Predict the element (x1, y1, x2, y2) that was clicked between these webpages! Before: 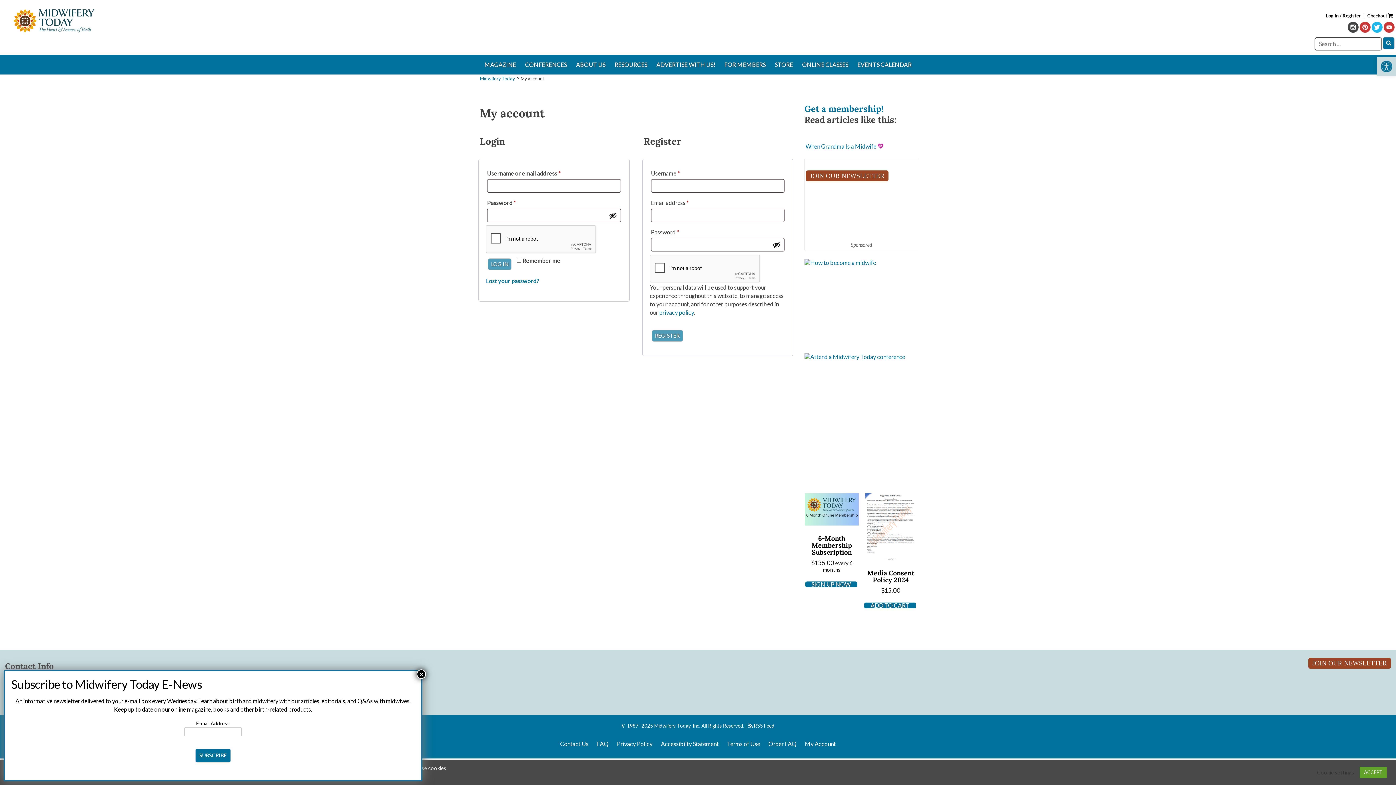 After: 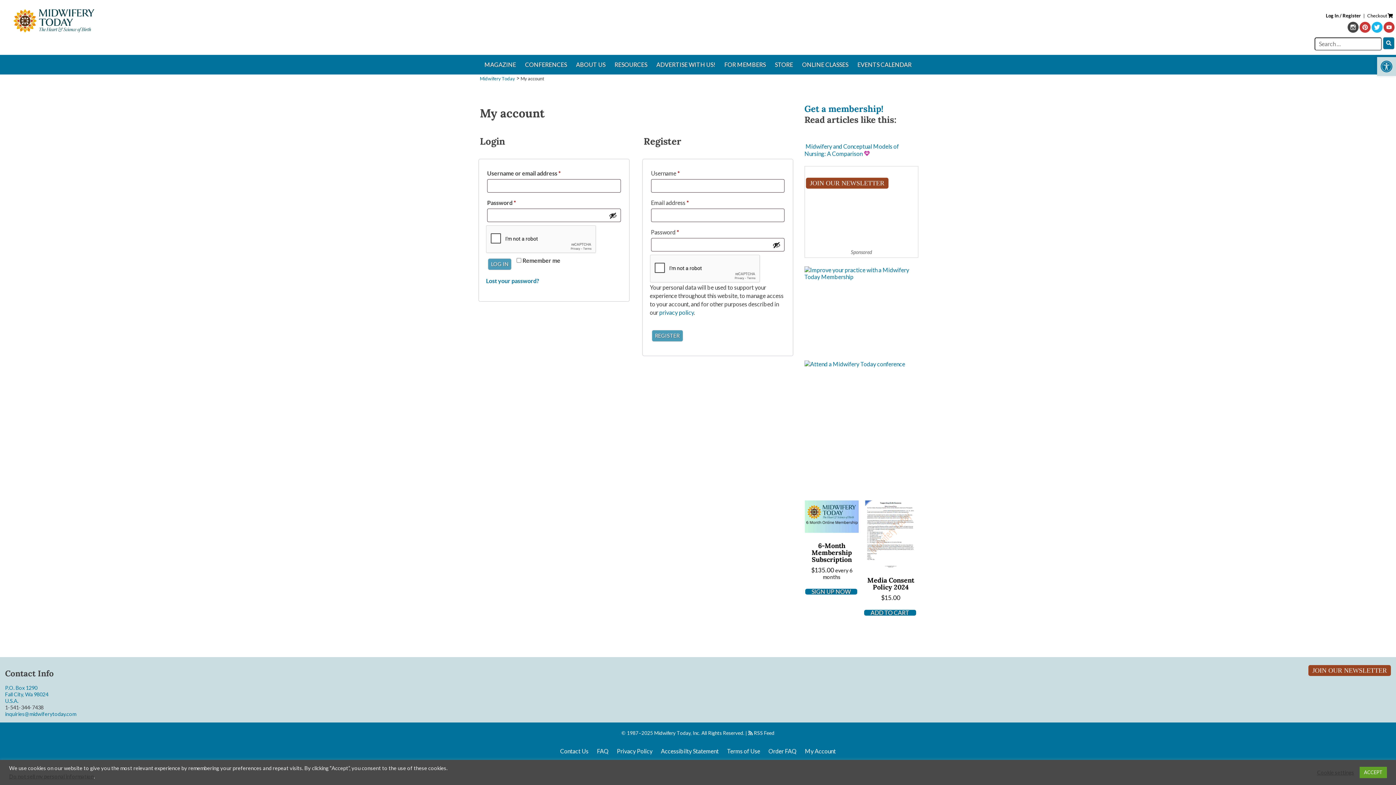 Action: bbox: (1324, 12, 1362, 19) label: Log In / Register